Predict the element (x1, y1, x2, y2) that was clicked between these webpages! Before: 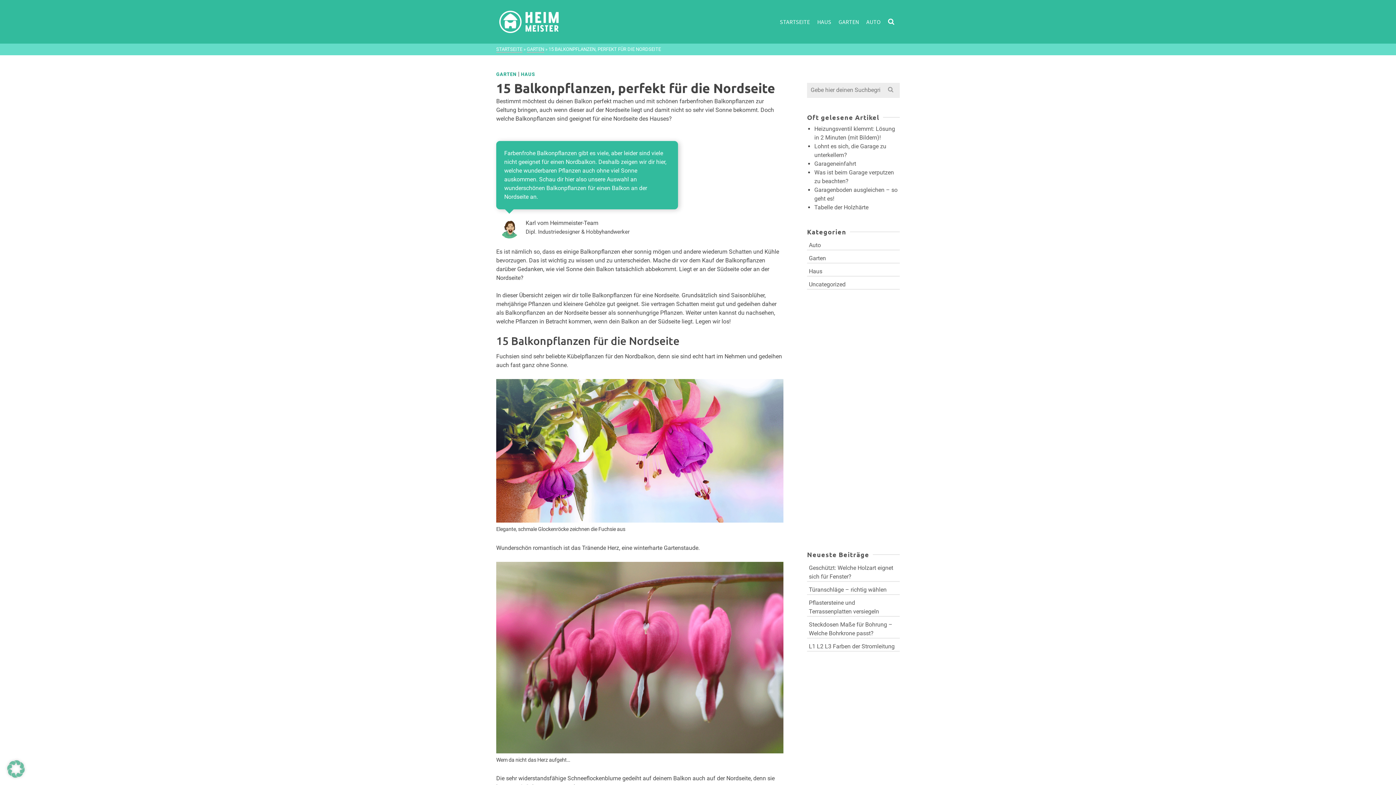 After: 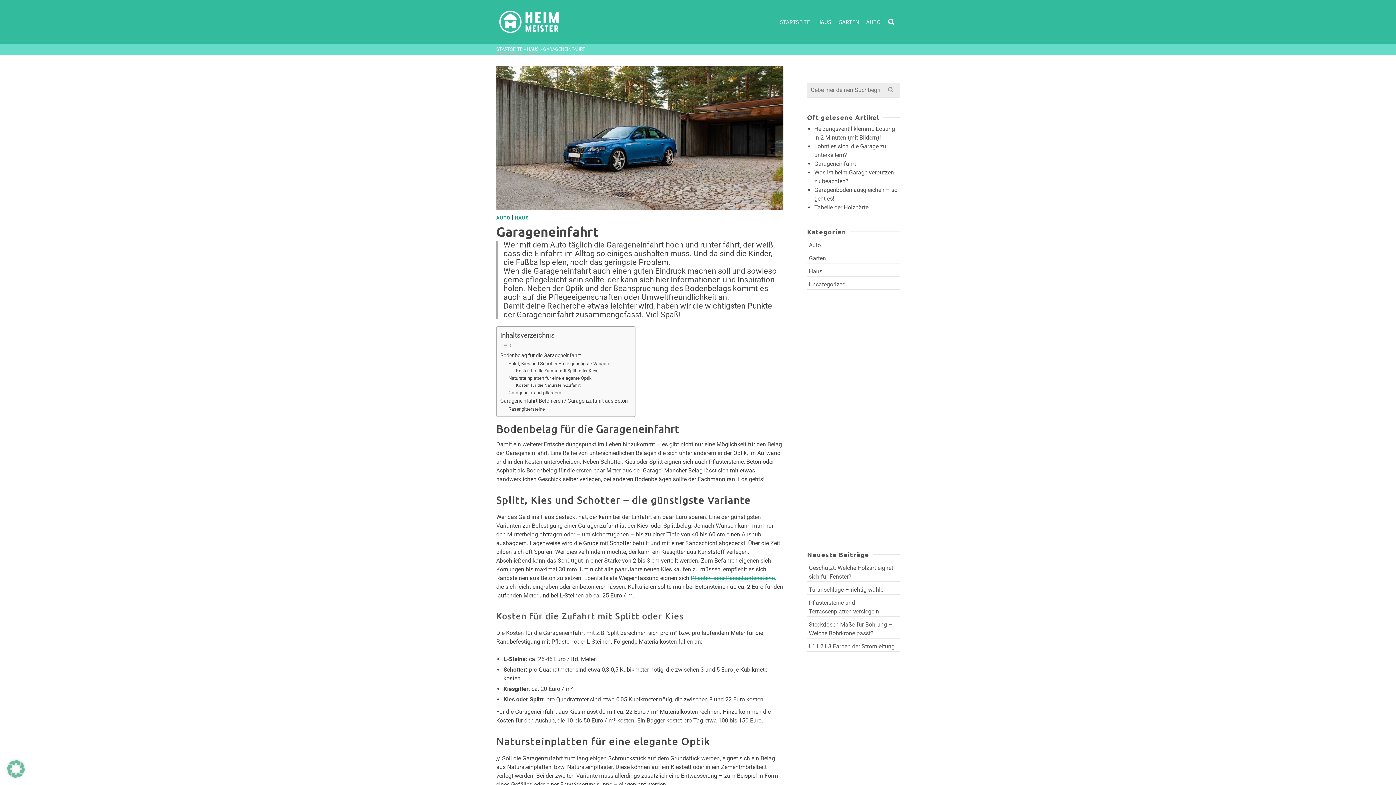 Action: bbox: (814, 160, 856, 167) label: Garageneinfahrt